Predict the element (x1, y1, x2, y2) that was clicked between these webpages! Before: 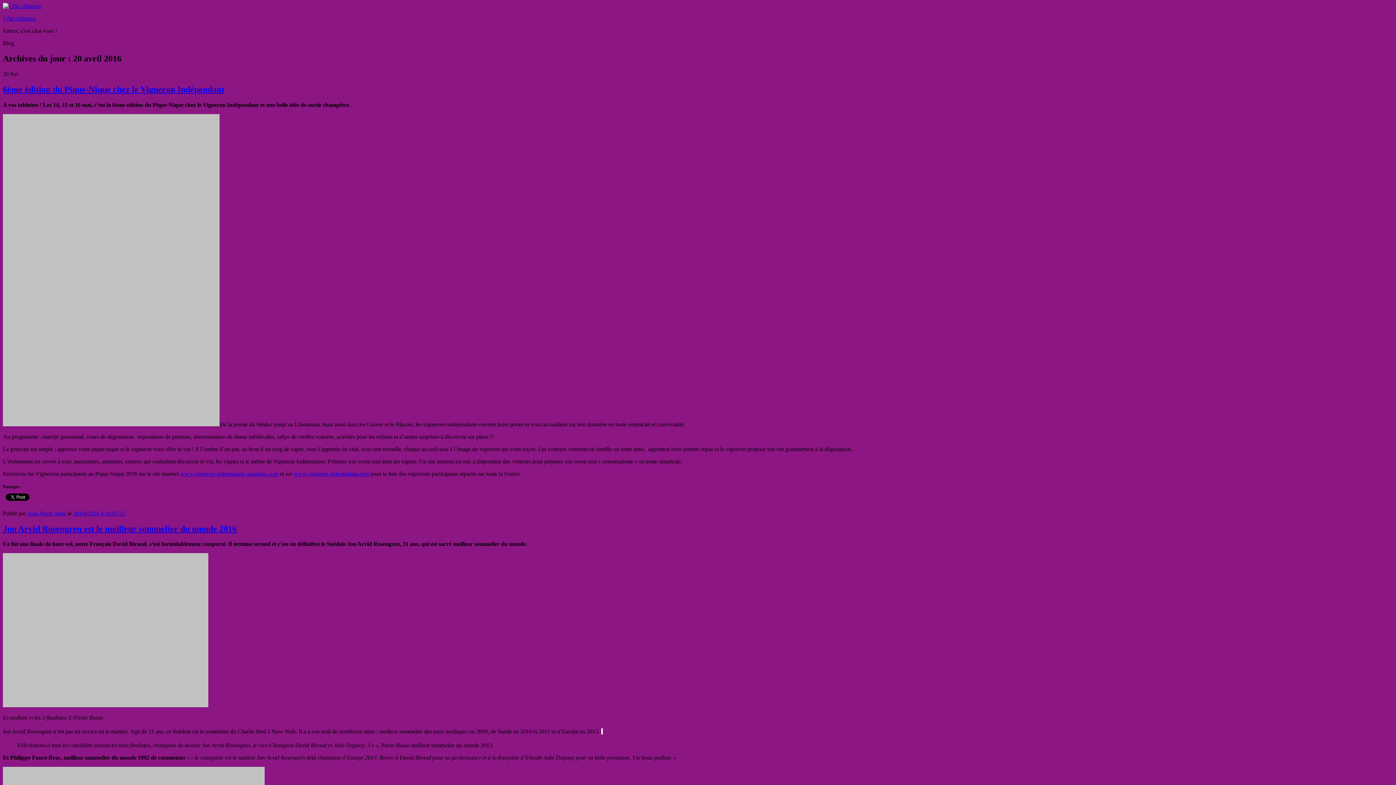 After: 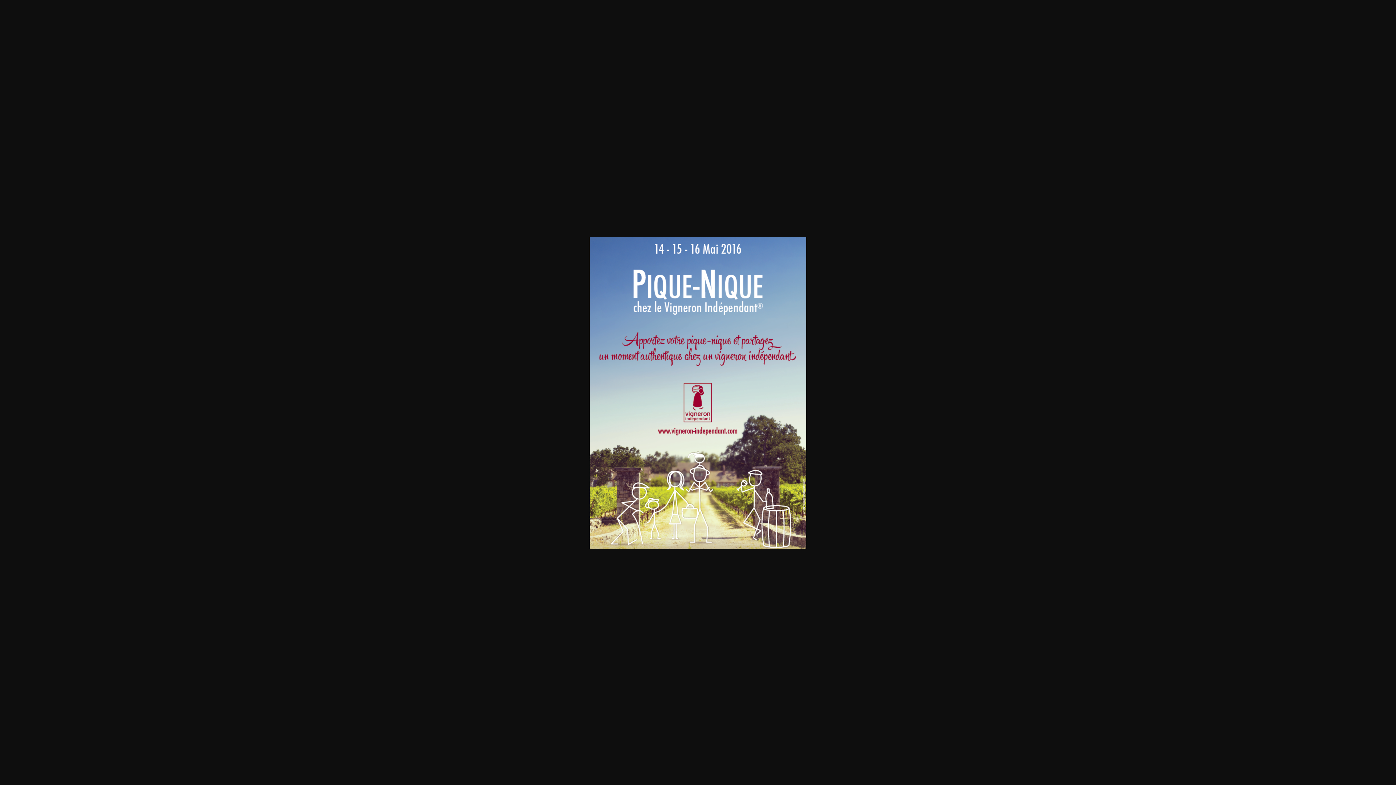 Action: bbox: (2, 421, 219, 427)